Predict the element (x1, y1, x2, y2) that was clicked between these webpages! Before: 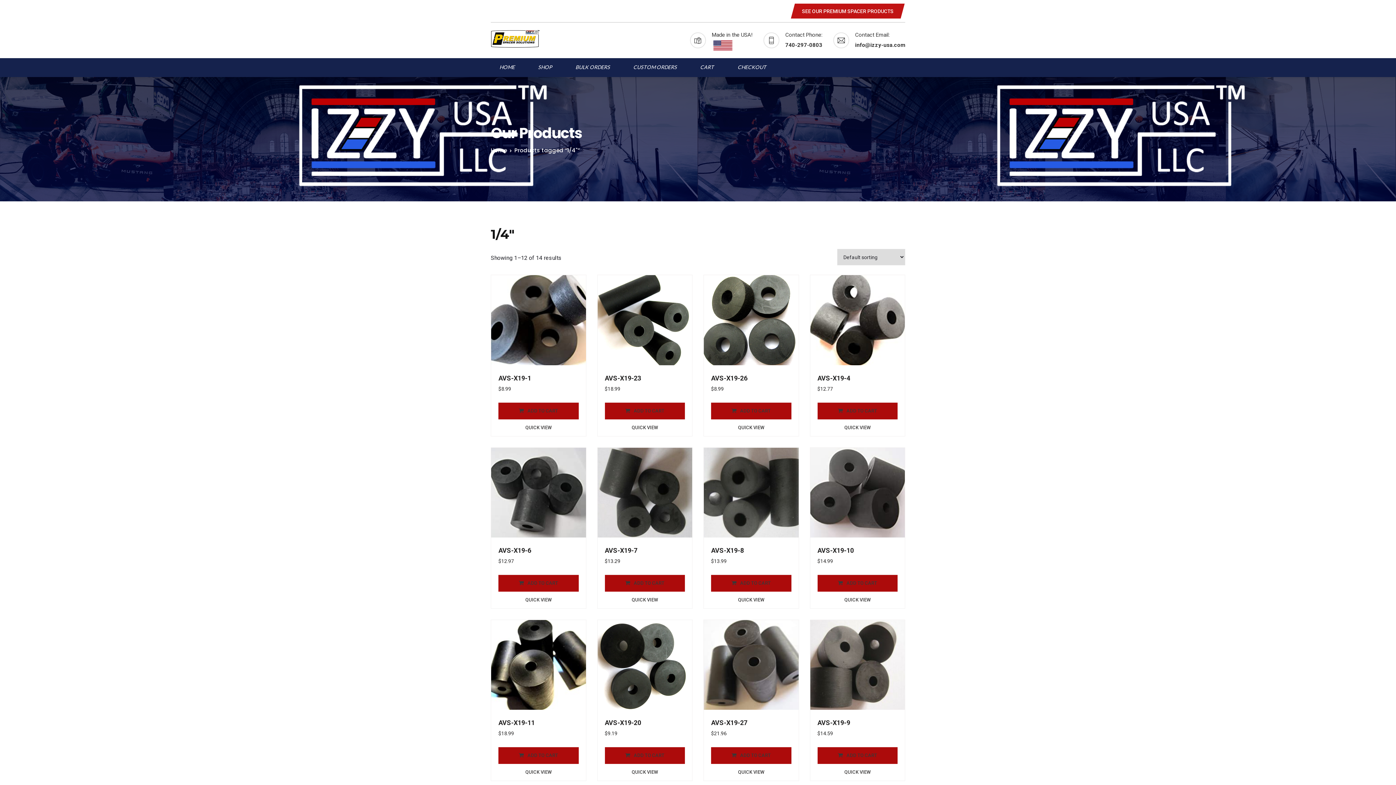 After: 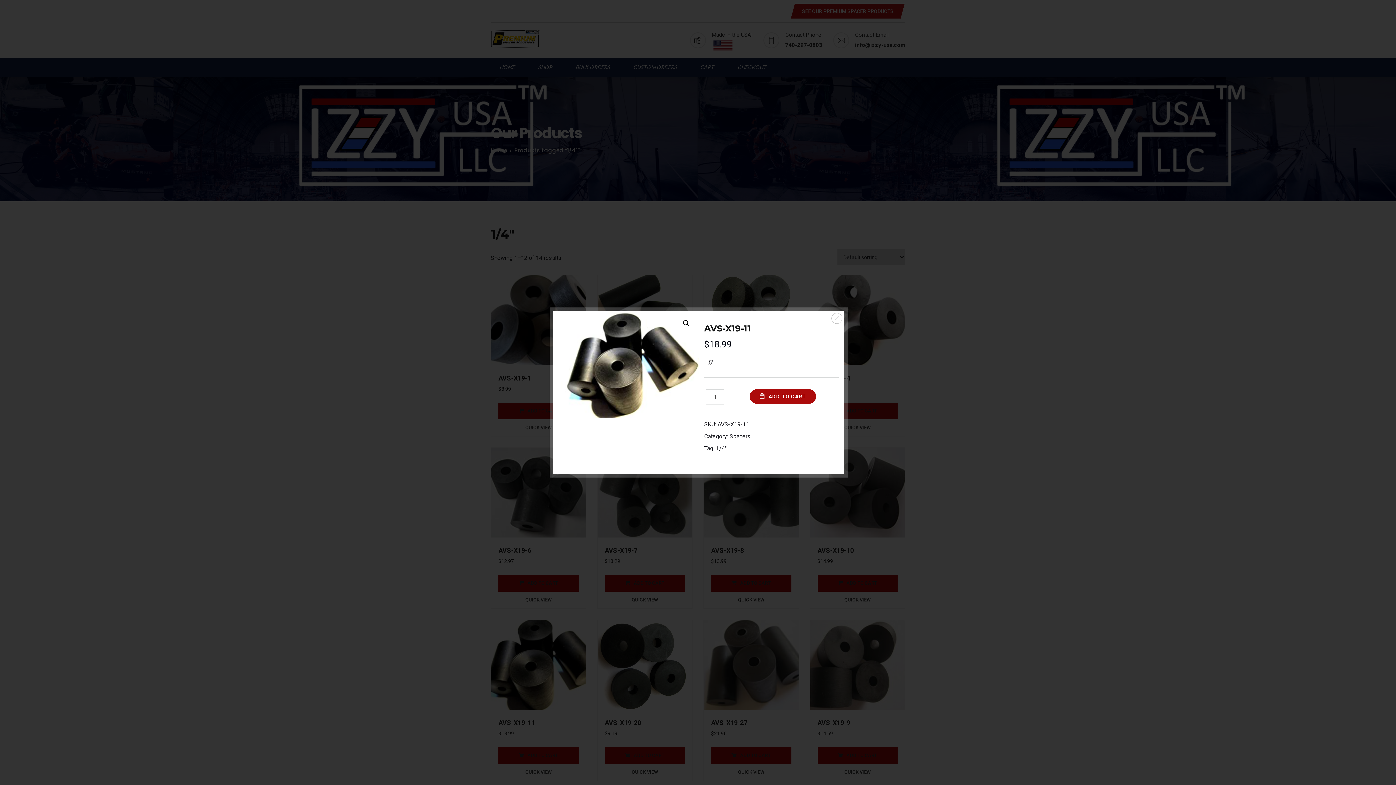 Action: bbox: (498, 764, 578, 781) label: QUICK VIEW